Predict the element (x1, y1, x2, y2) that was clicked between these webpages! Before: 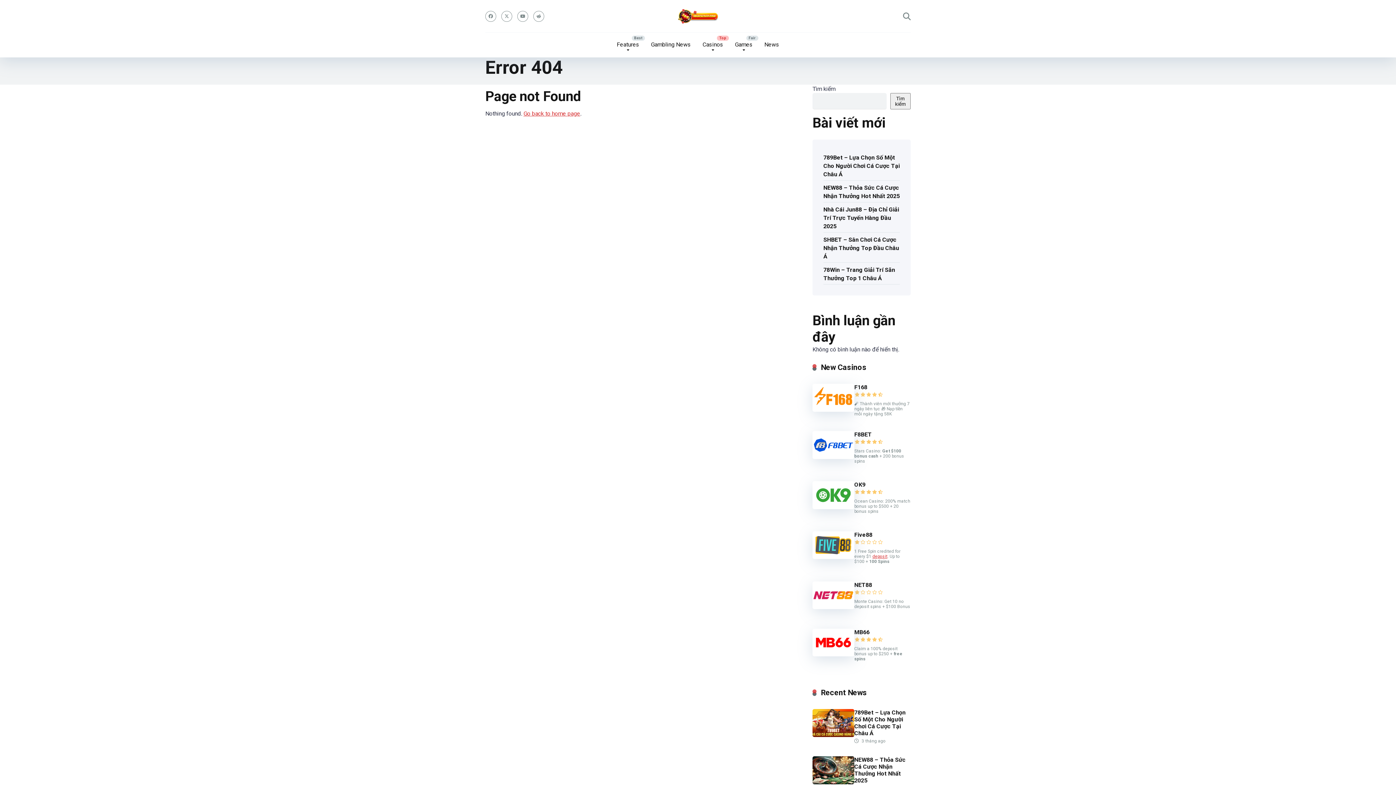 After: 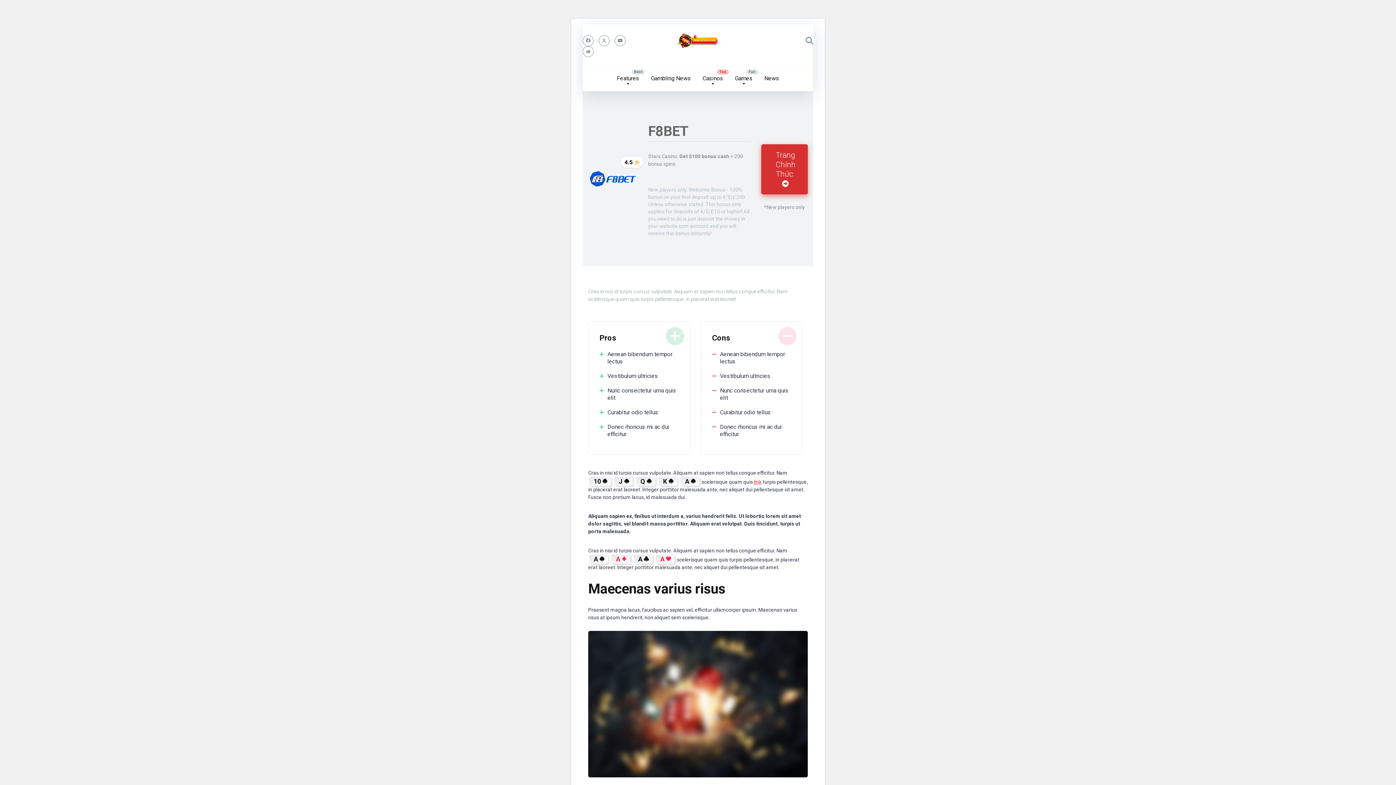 Action: bbox: (812, 453, 854, 460)